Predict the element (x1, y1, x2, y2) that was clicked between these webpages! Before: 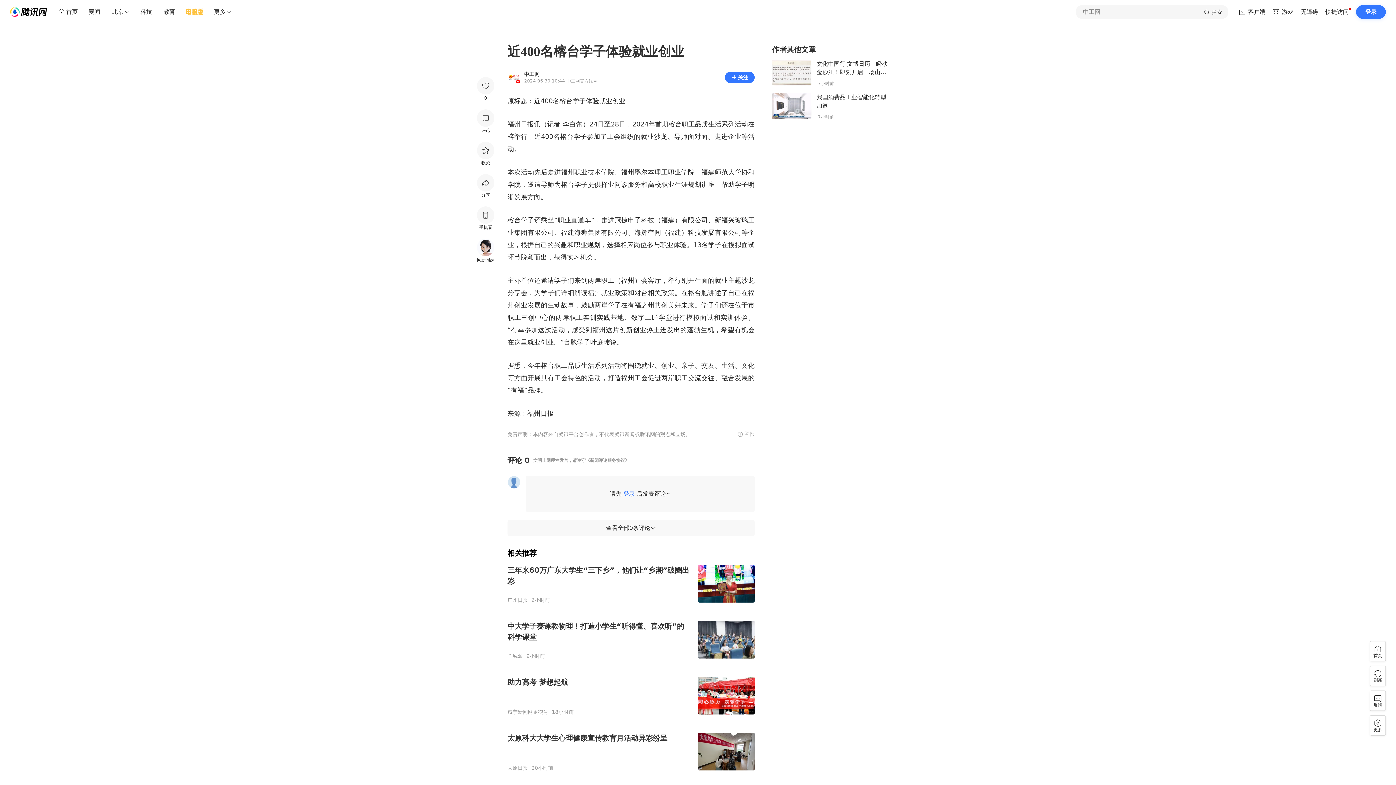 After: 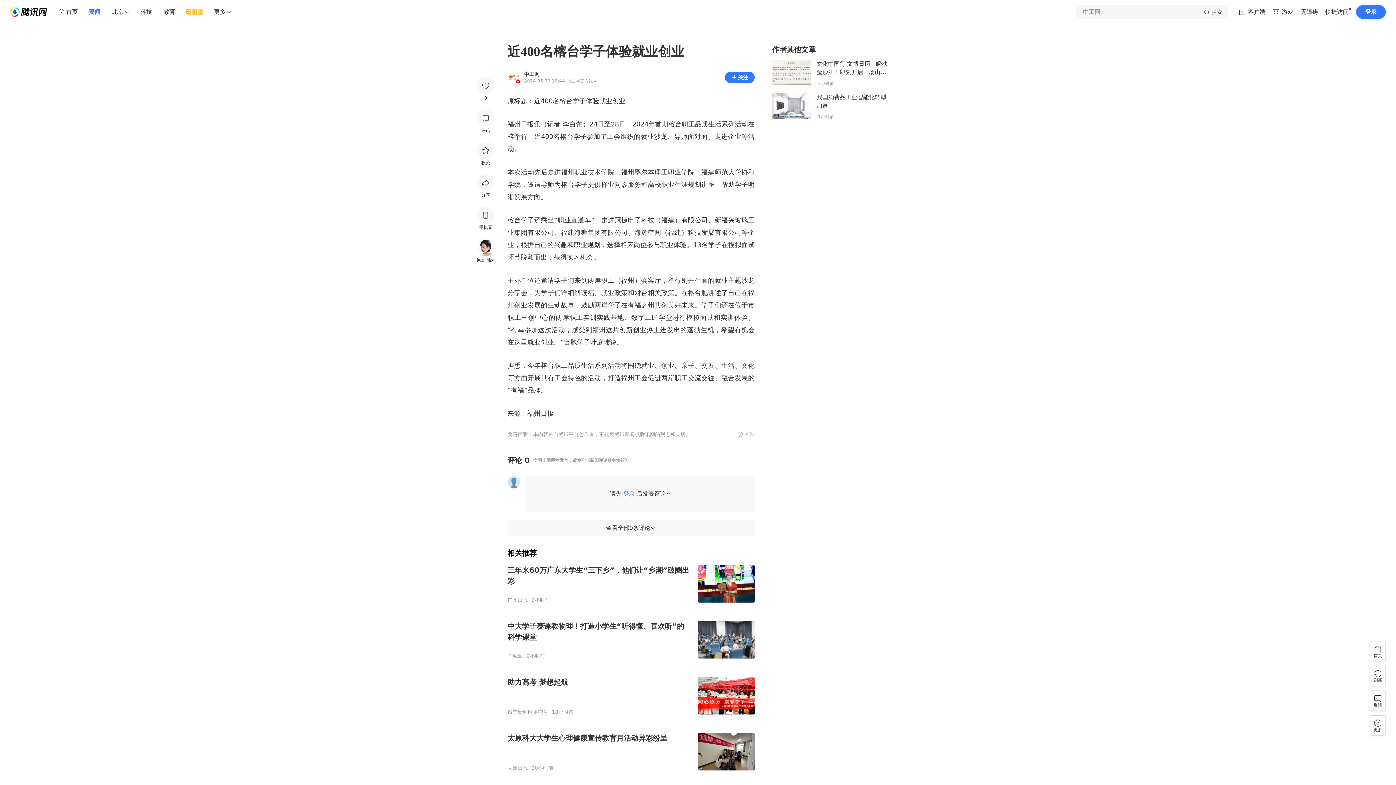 Action: label: 要闻 bbox: (82, 5, 106, 18)